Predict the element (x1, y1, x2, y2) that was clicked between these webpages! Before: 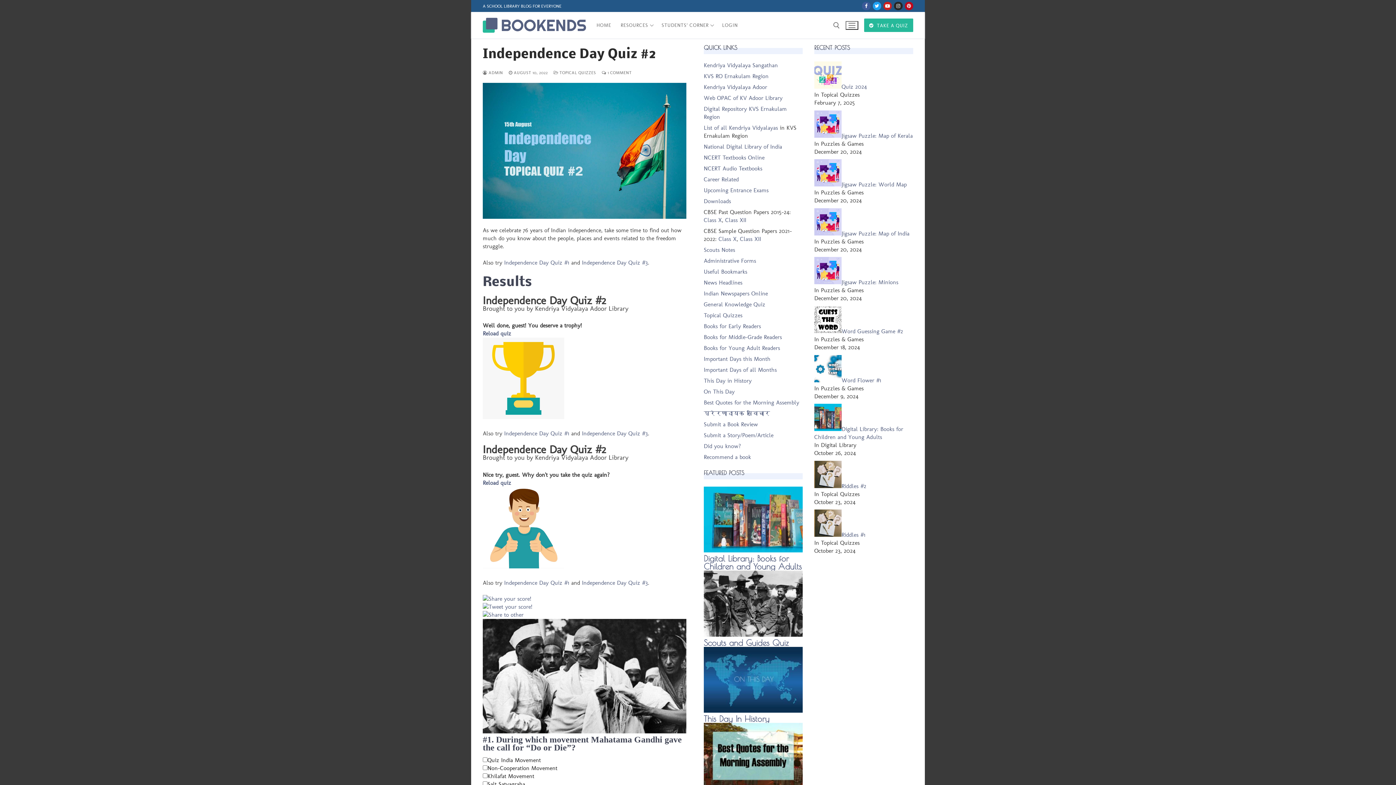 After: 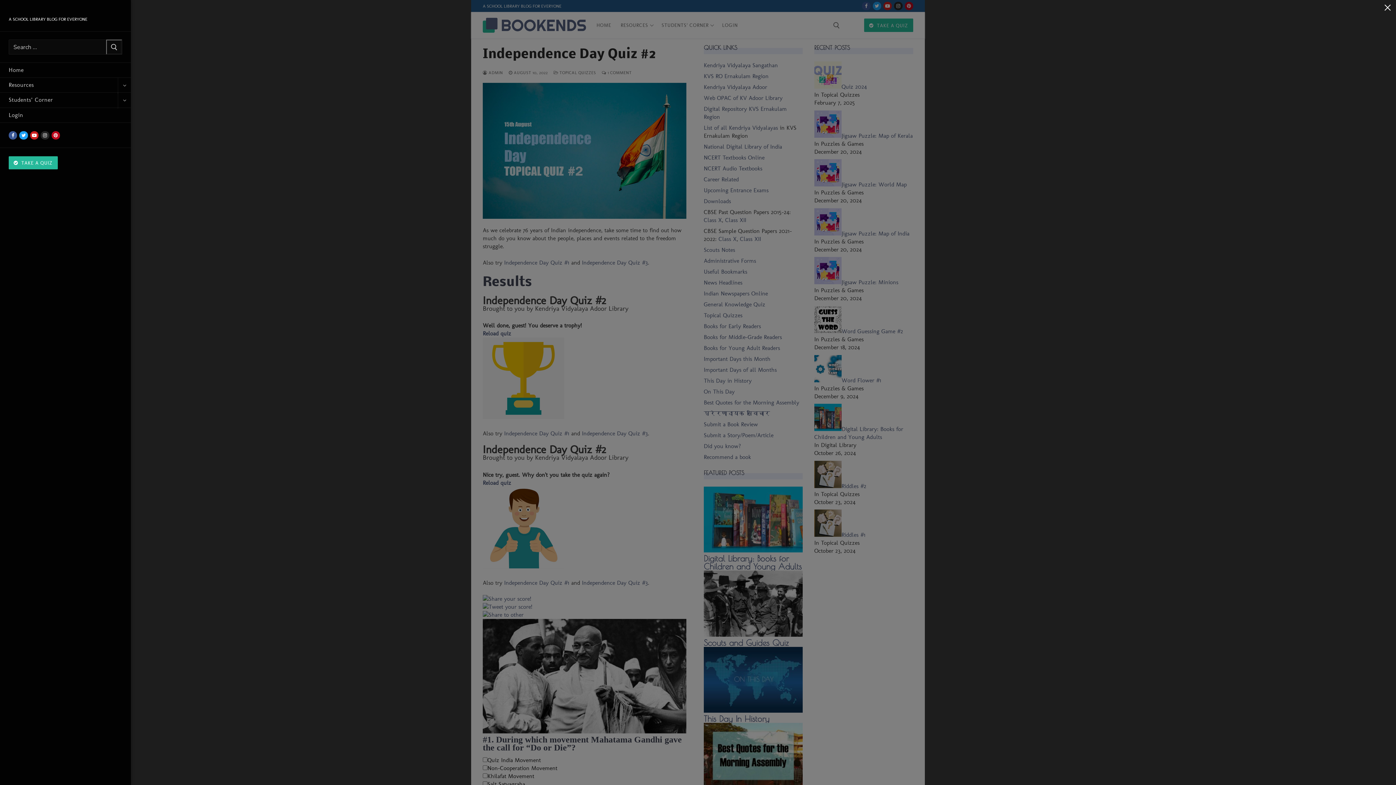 Action: bbox: (845, 20, 858, 29) label: nav icon